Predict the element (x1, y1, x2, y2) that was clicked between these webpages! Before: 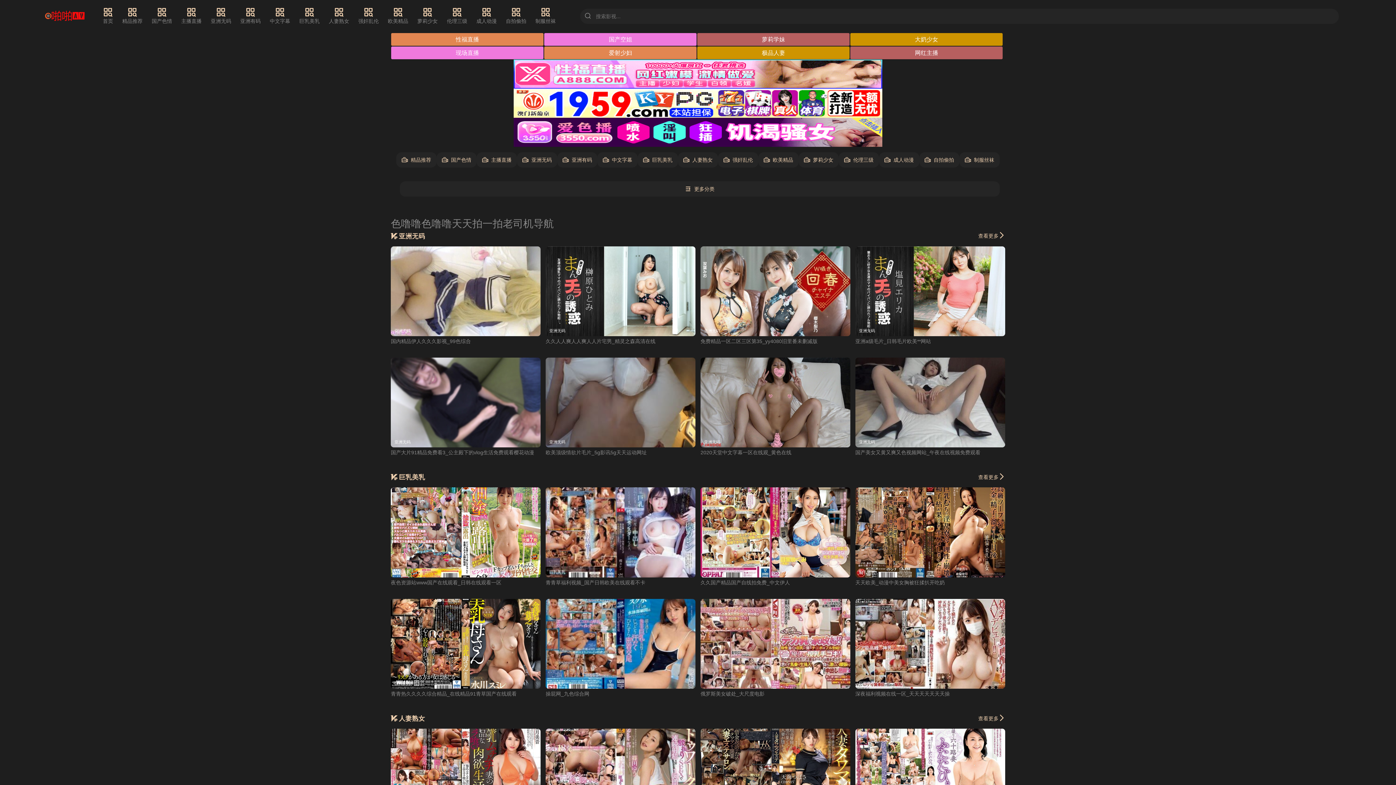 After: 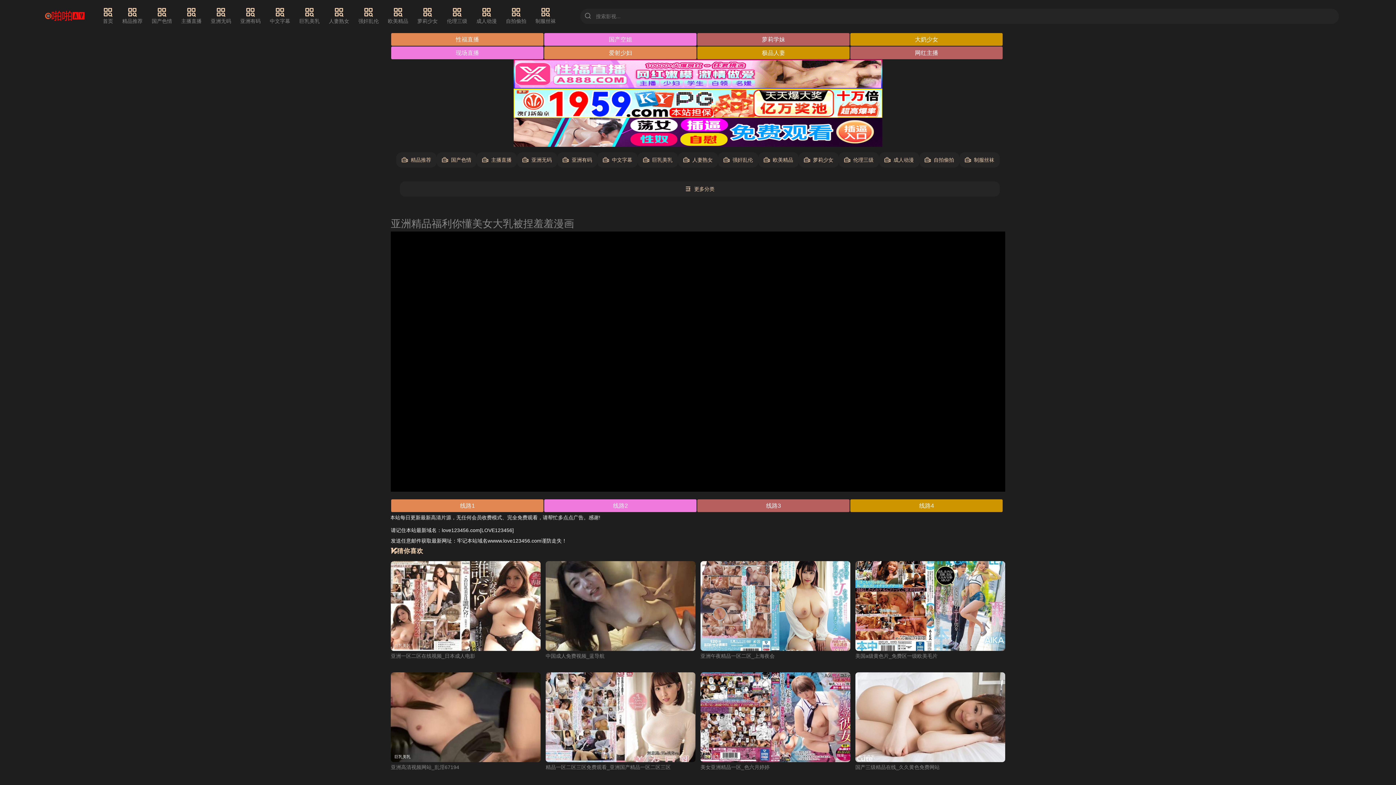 Action: bbox: (390, 599, 540, 689) label: 巨乳美乳